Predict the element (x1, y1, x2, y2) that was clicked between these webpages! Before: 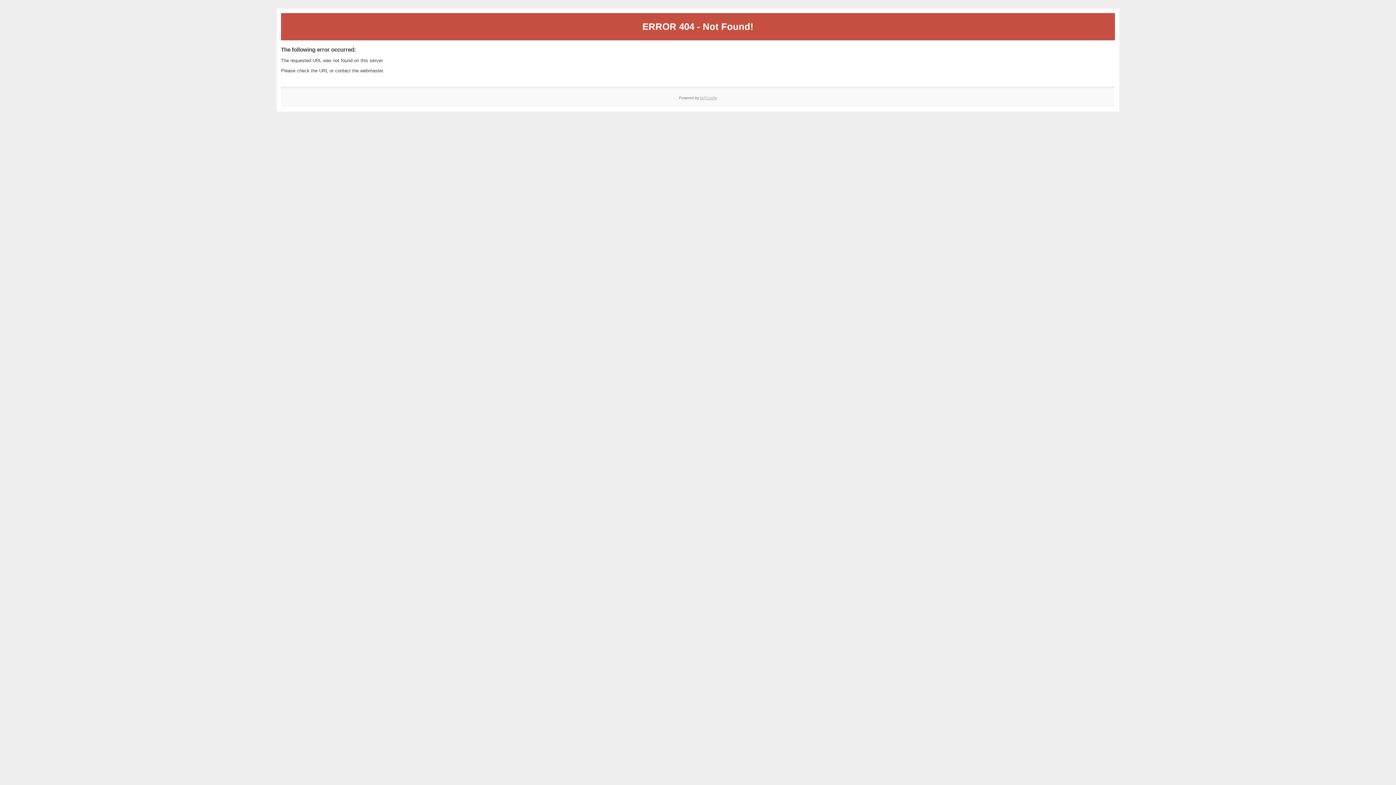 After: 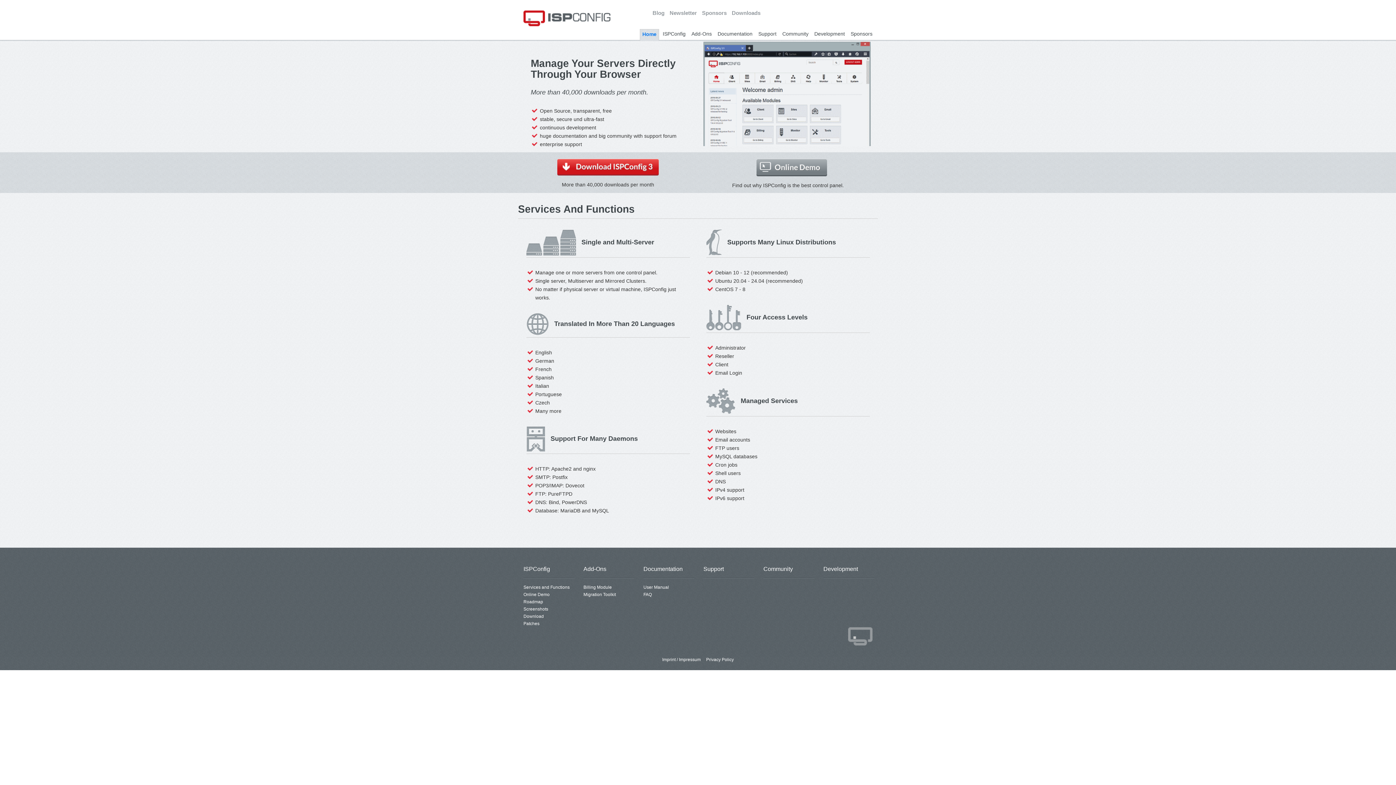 Action: label: ISPConfig bbox: (700, 95, 717, 99)